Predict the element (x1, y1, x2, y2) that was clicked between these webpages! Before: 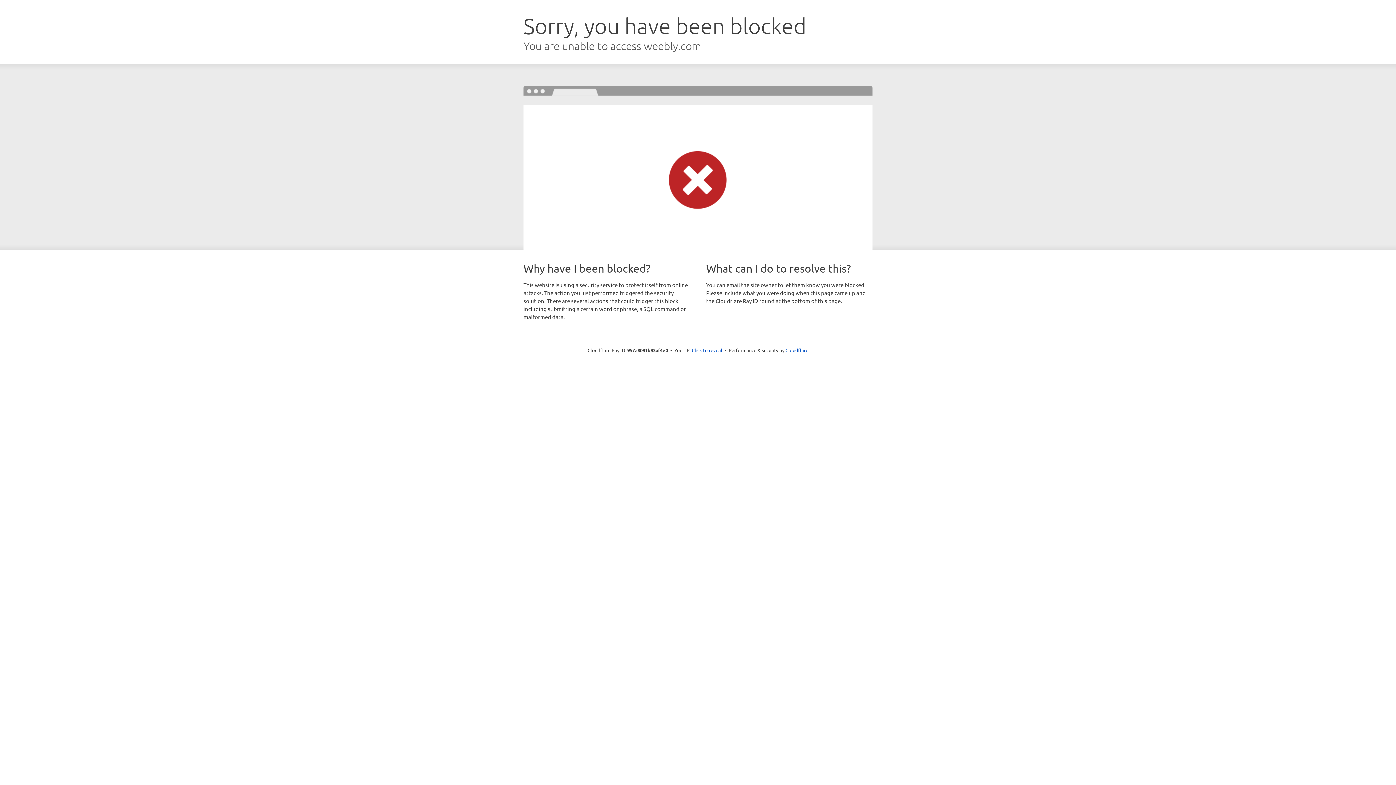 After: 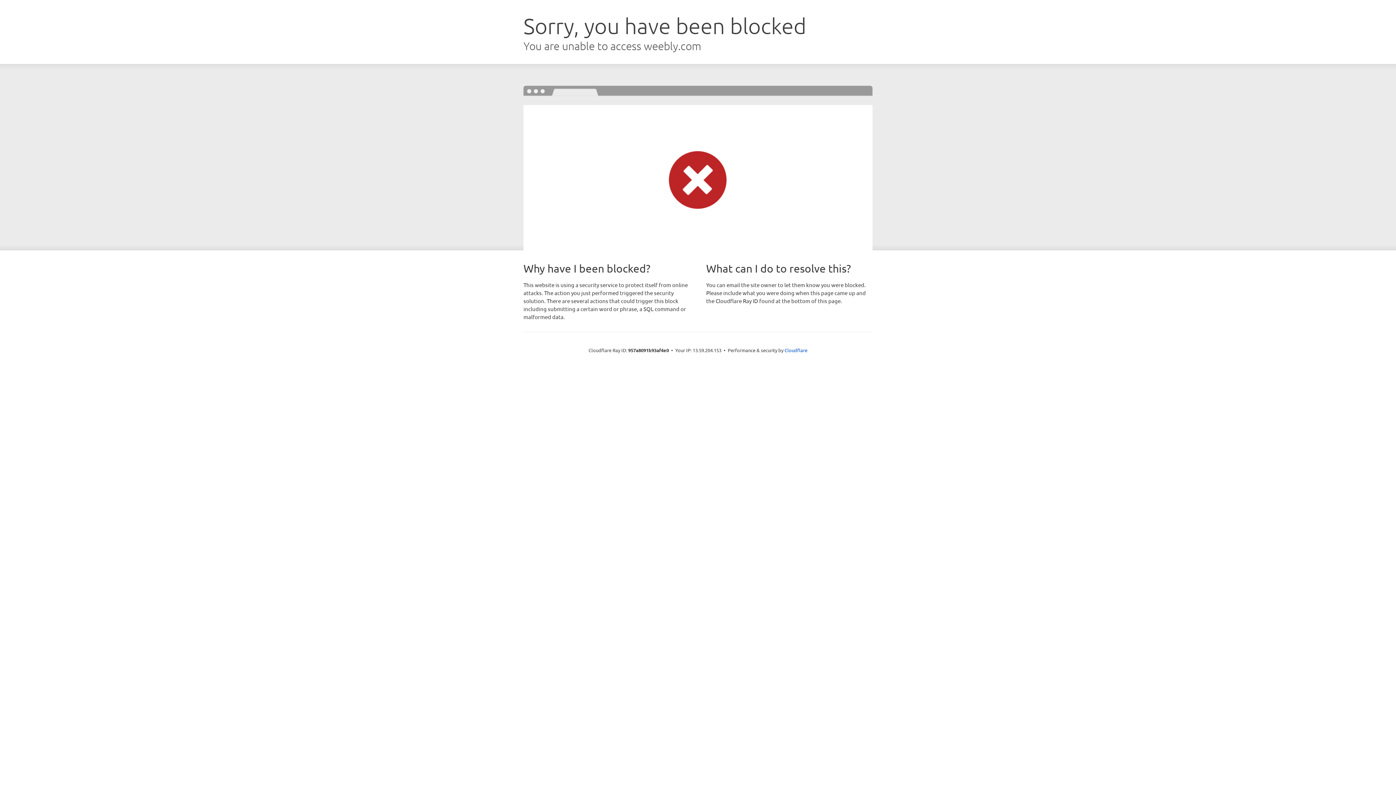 Action: label: Click to reveal bbox: (692, 346, 722, 353)